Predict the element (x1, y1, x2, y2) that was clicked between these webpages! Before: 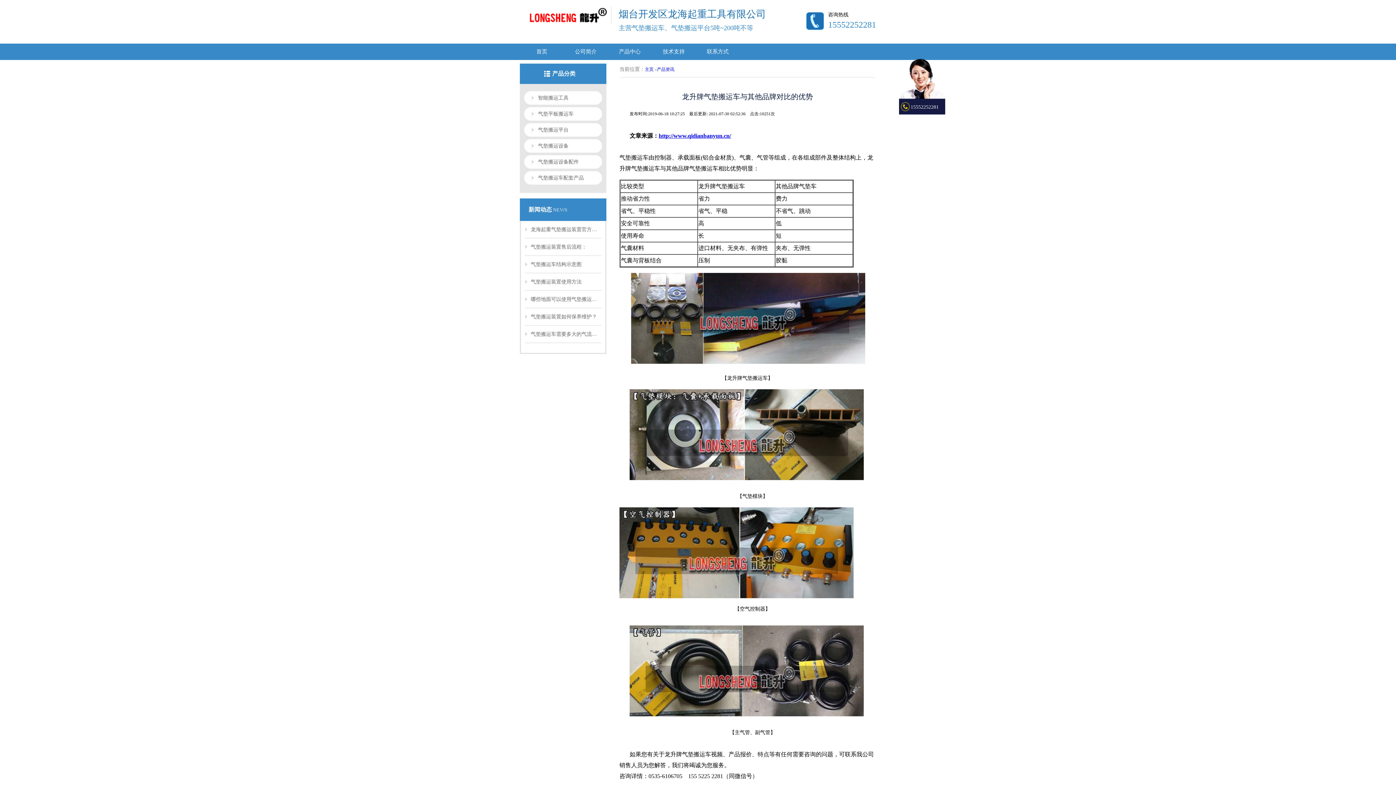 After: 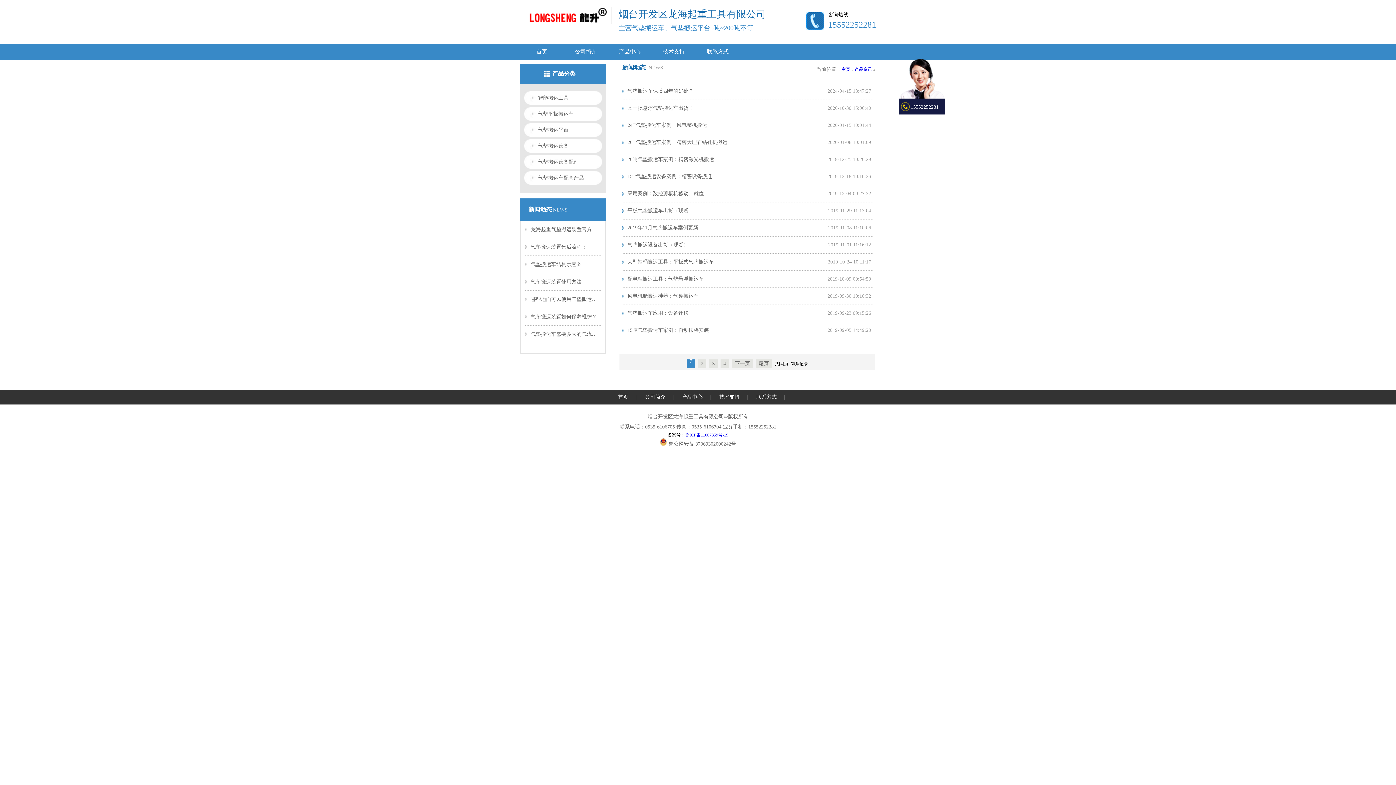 Action: label: 产品资讯 bbox: (657, 66, 674, 72)